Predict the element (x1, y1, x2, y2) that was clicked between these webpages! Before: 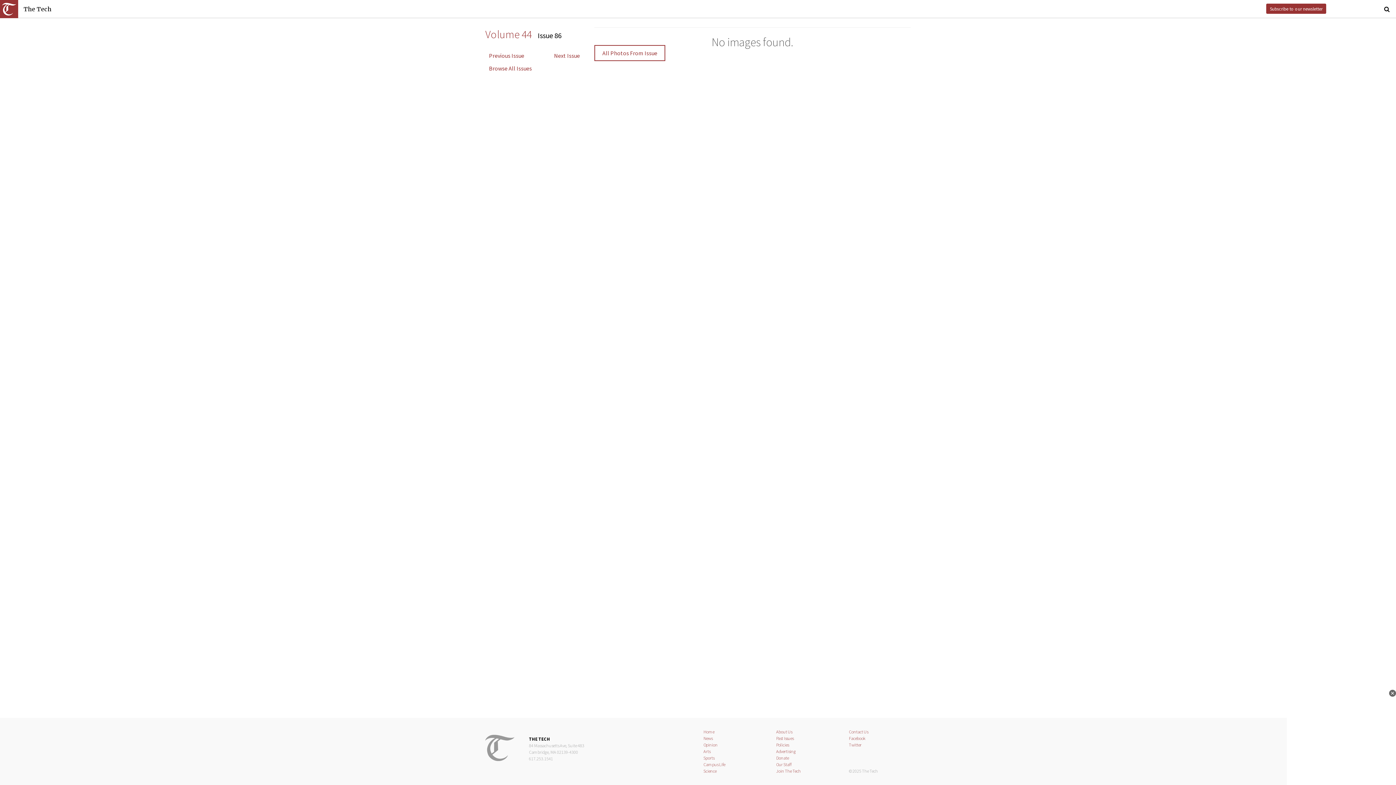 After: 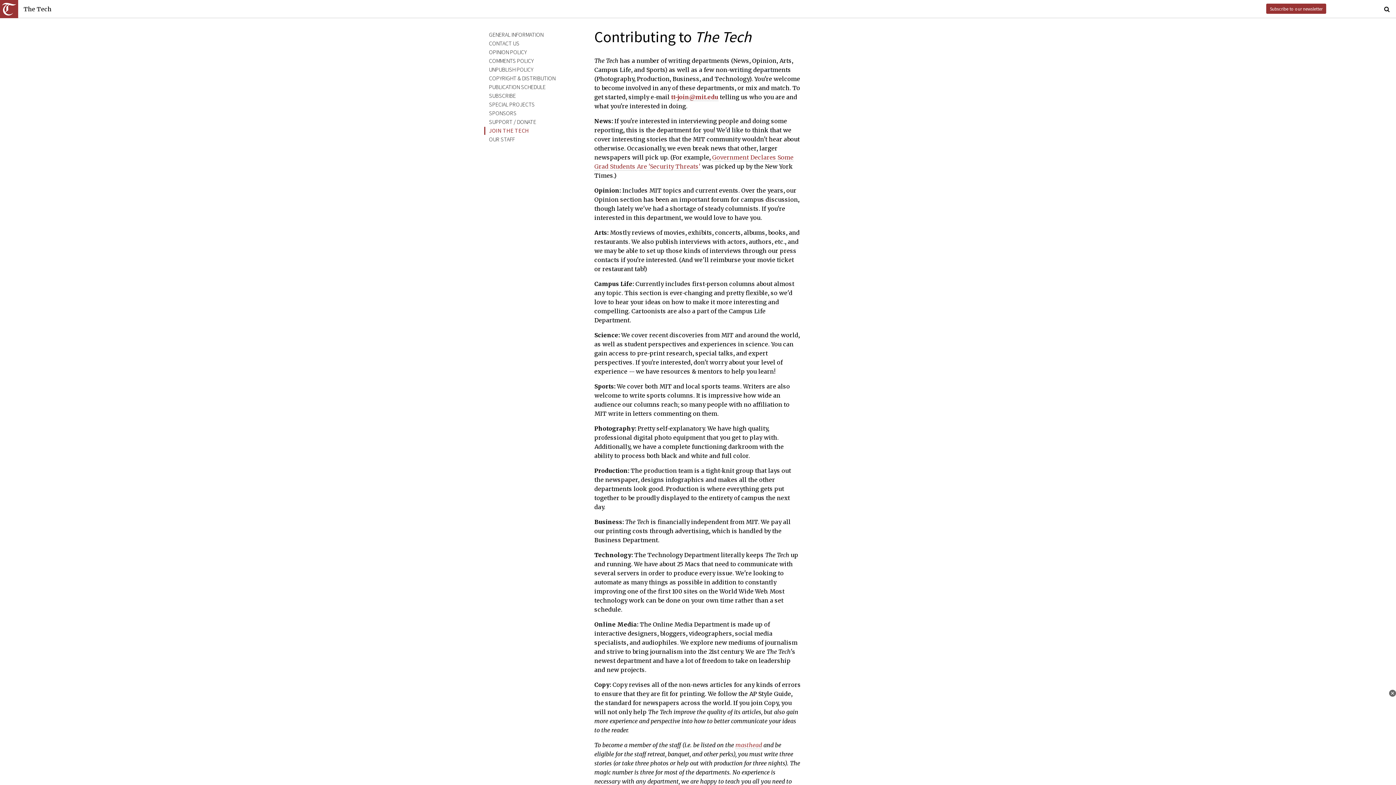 Action: label: Join The Tech bbox: (776, 768, 801, 774)